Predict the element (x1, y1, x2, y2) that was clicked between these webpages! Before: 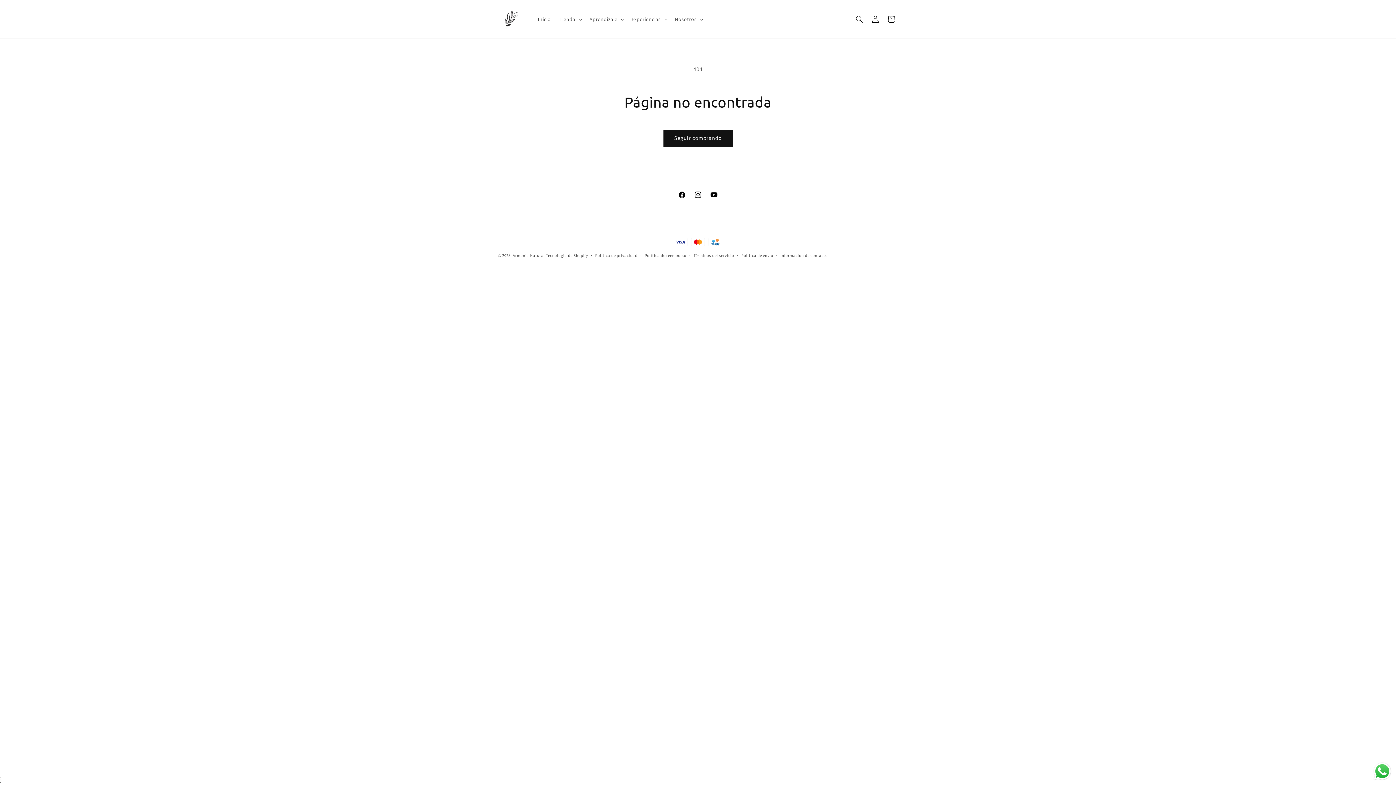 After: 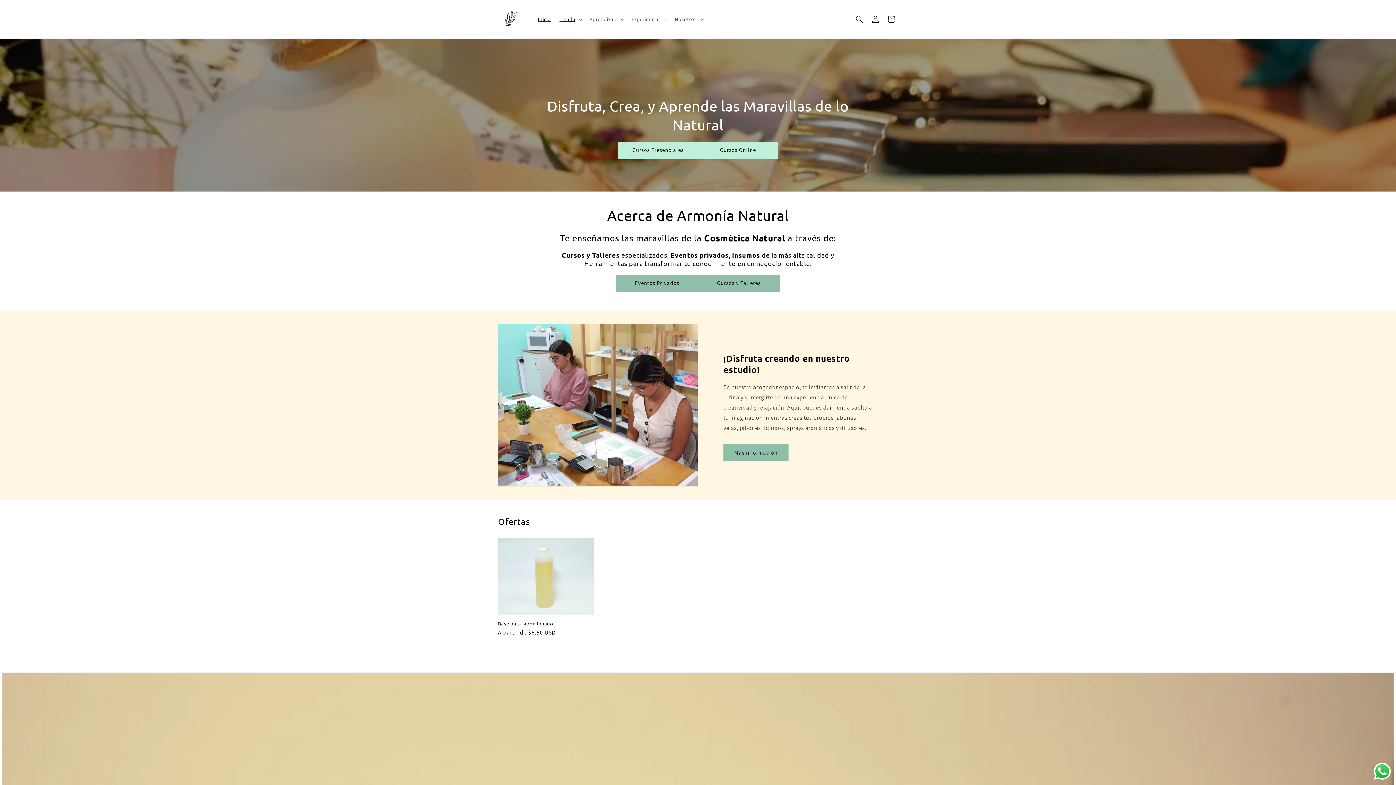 Action: bbox: (533, 11, 555, 26) label: Inicio